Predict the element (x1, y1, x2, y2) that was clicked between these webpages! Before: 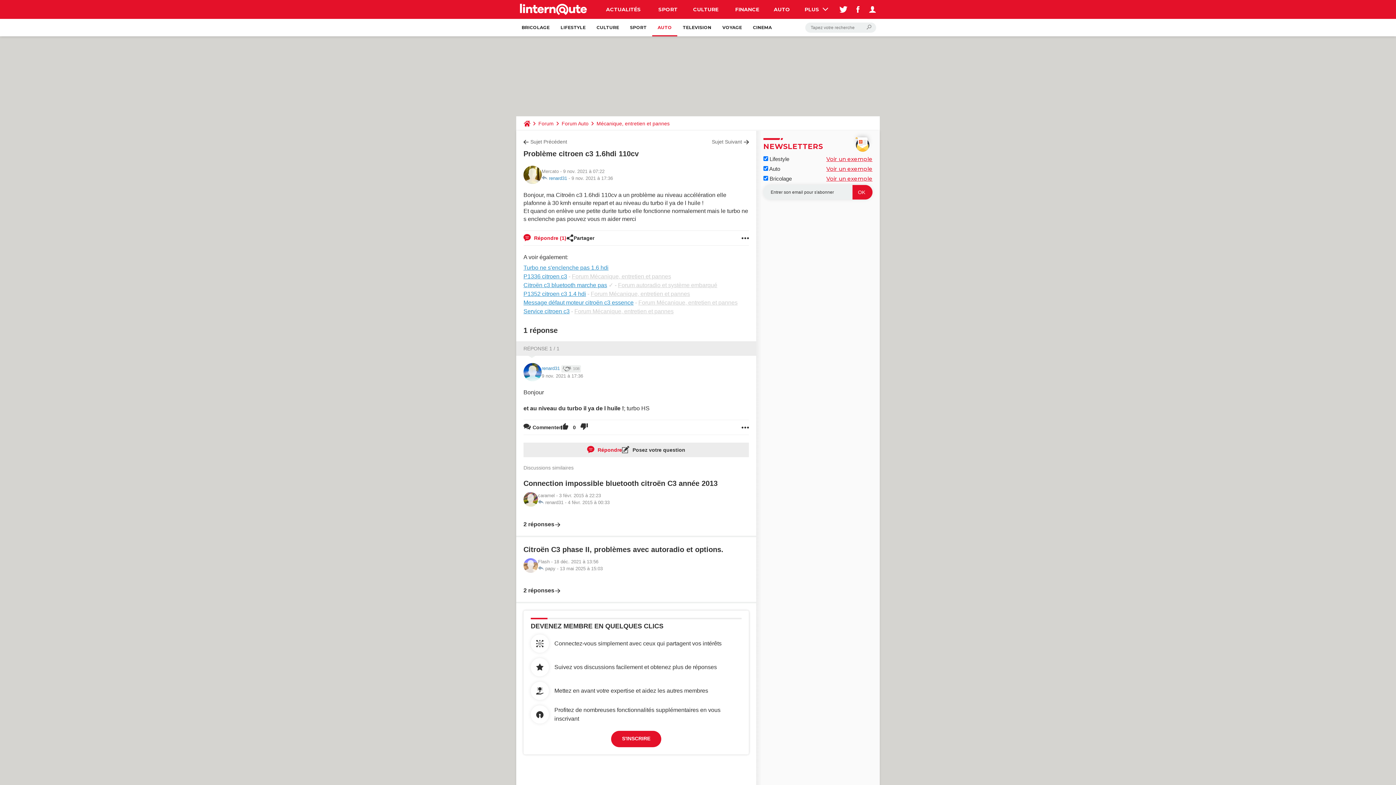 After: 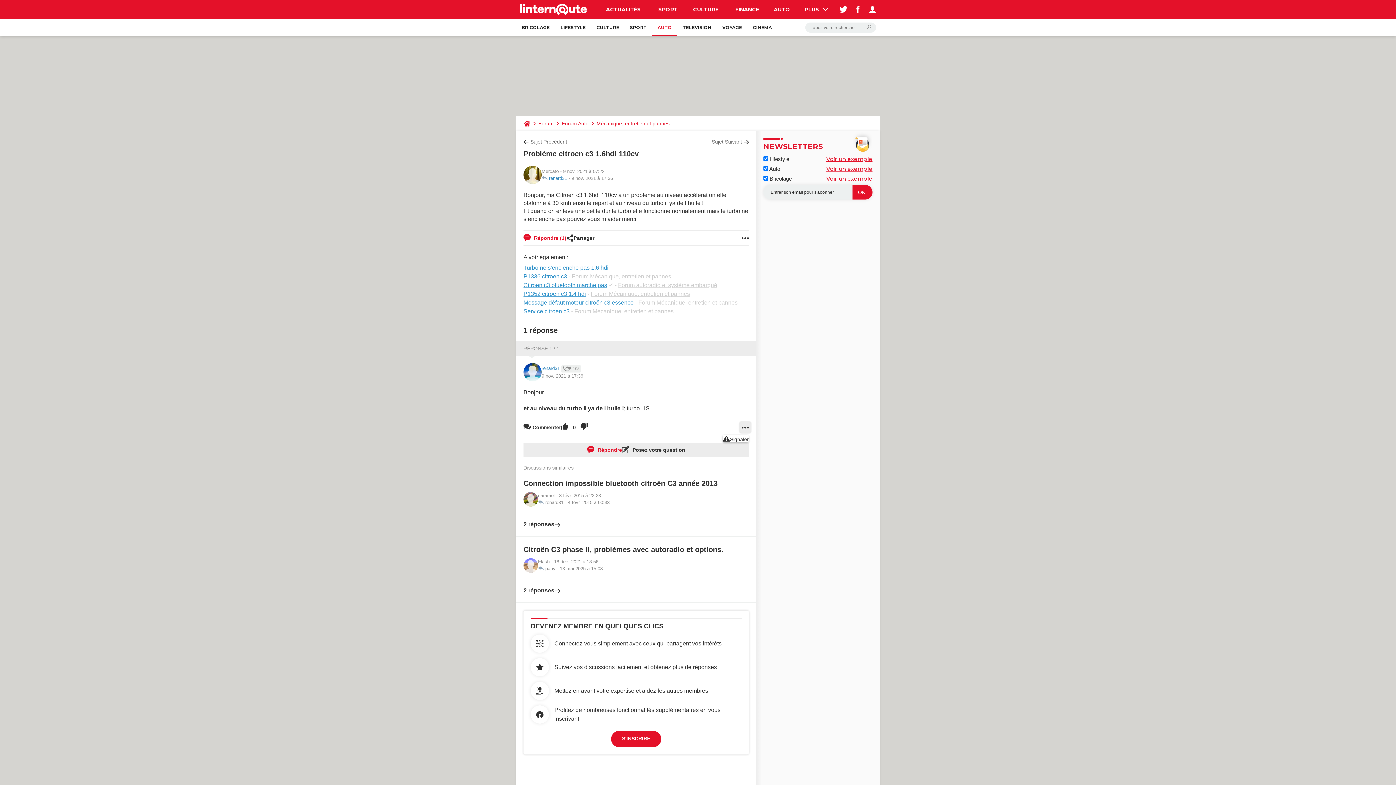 Action: bbox: (741, 420, 749, 434)